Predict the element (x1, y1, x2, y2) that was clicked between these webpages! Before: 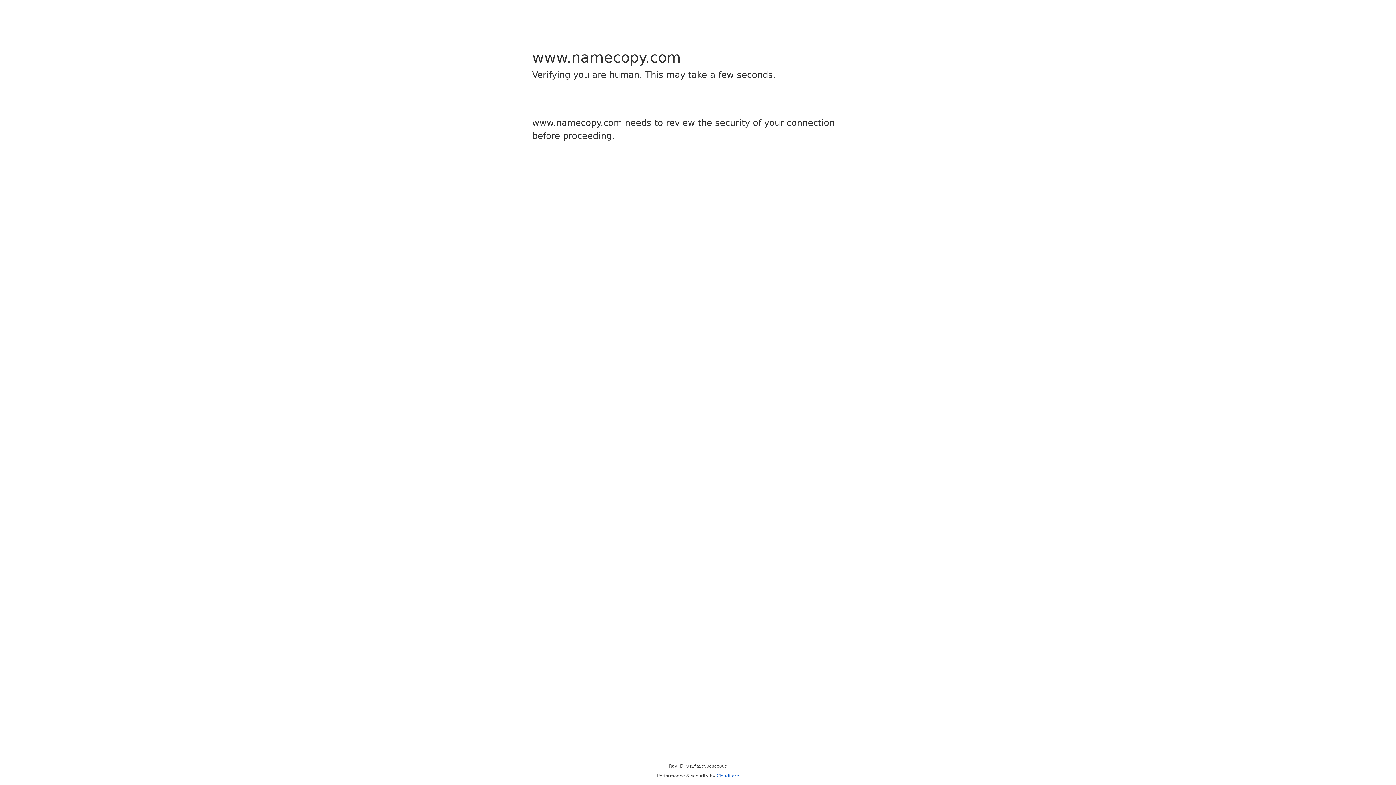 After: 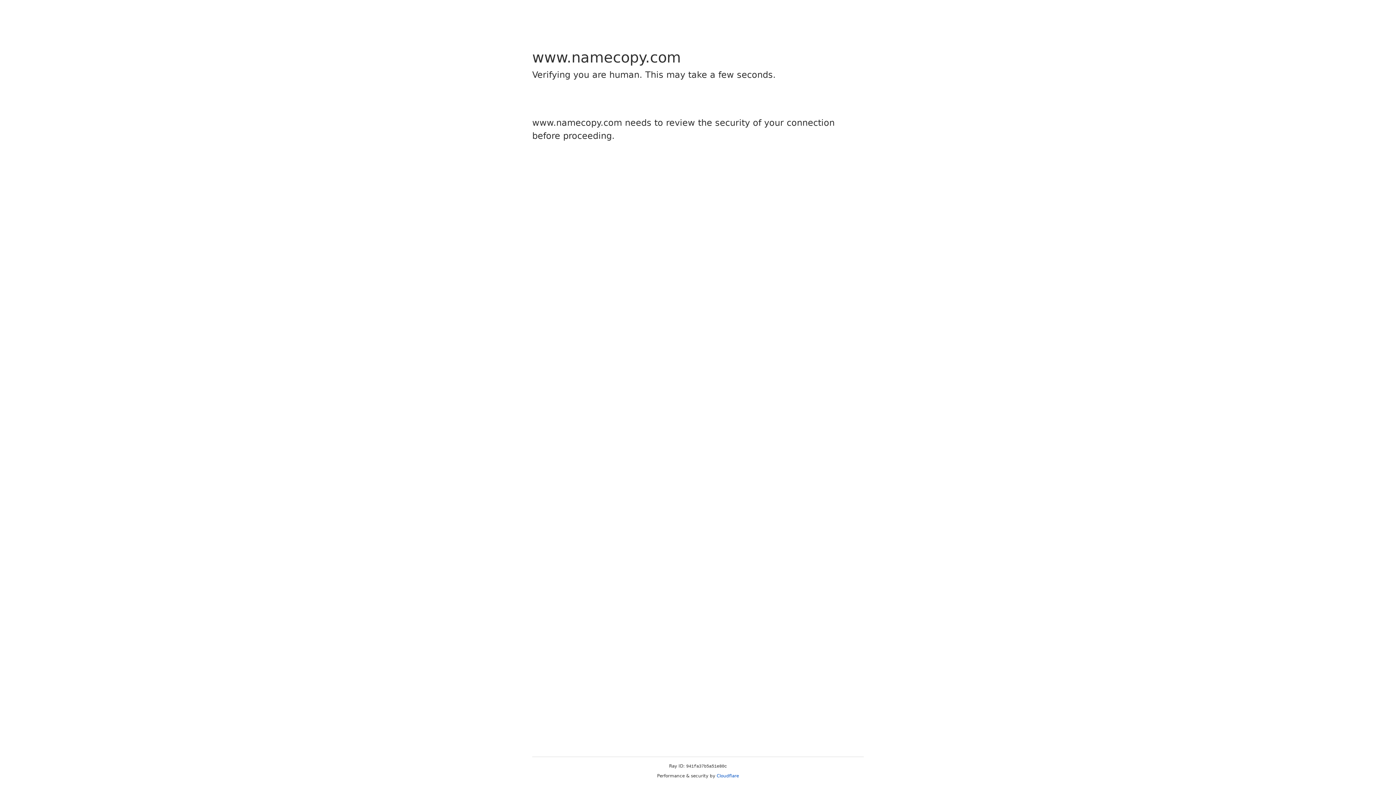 Action: label: Cloudflare bbox: (716, 773, 739, 778)